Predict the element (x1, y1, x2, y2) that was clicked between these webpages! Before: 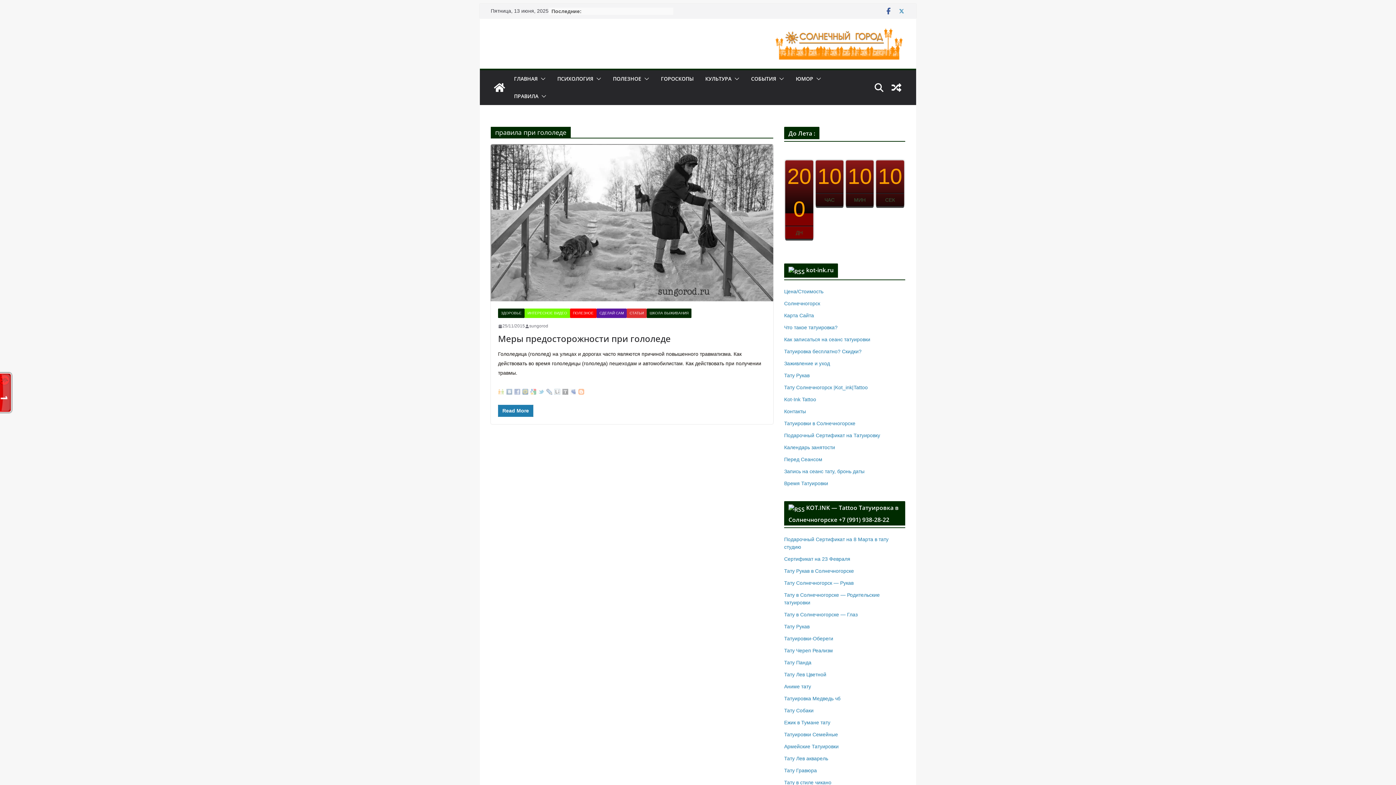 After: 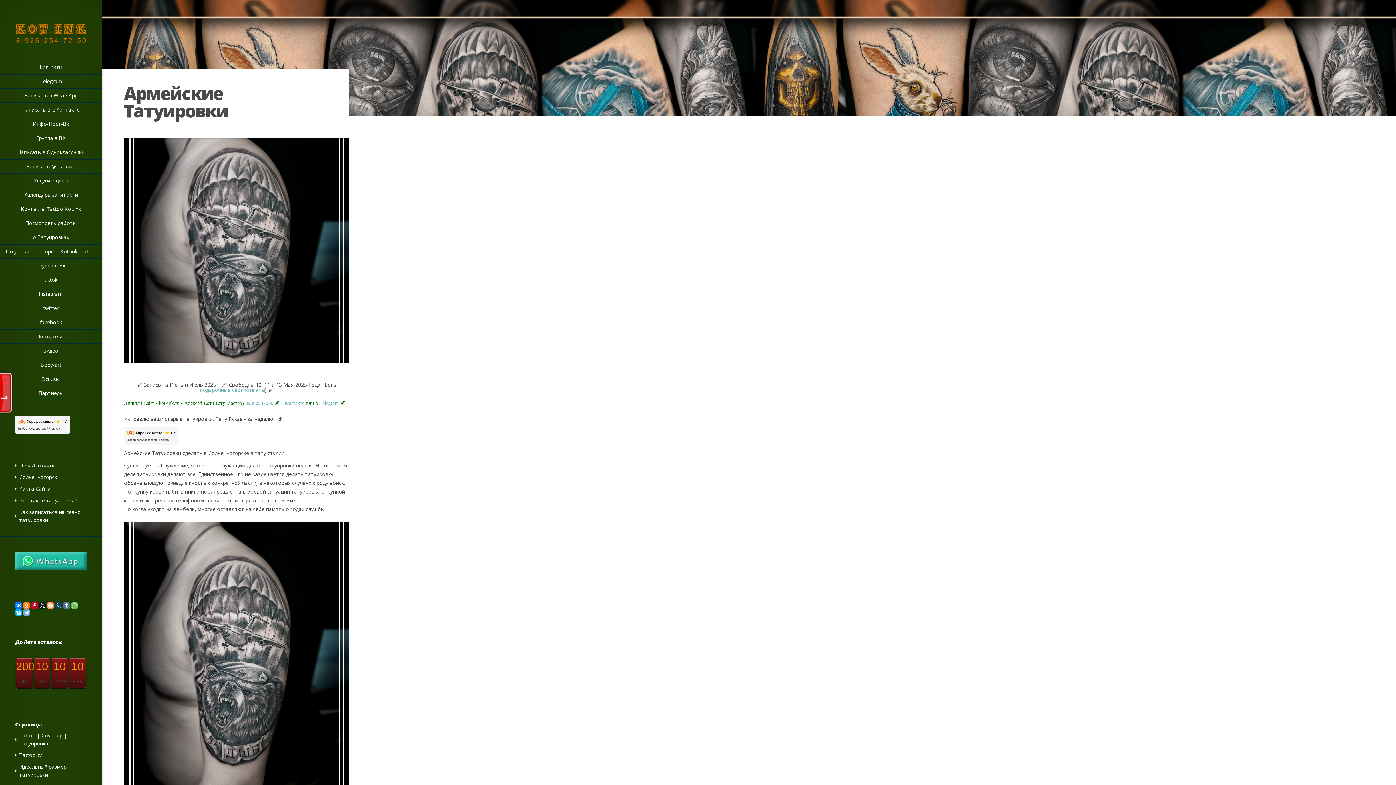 Action: label: Армейские Татуировки bbox: (784, 744, 838, 749)